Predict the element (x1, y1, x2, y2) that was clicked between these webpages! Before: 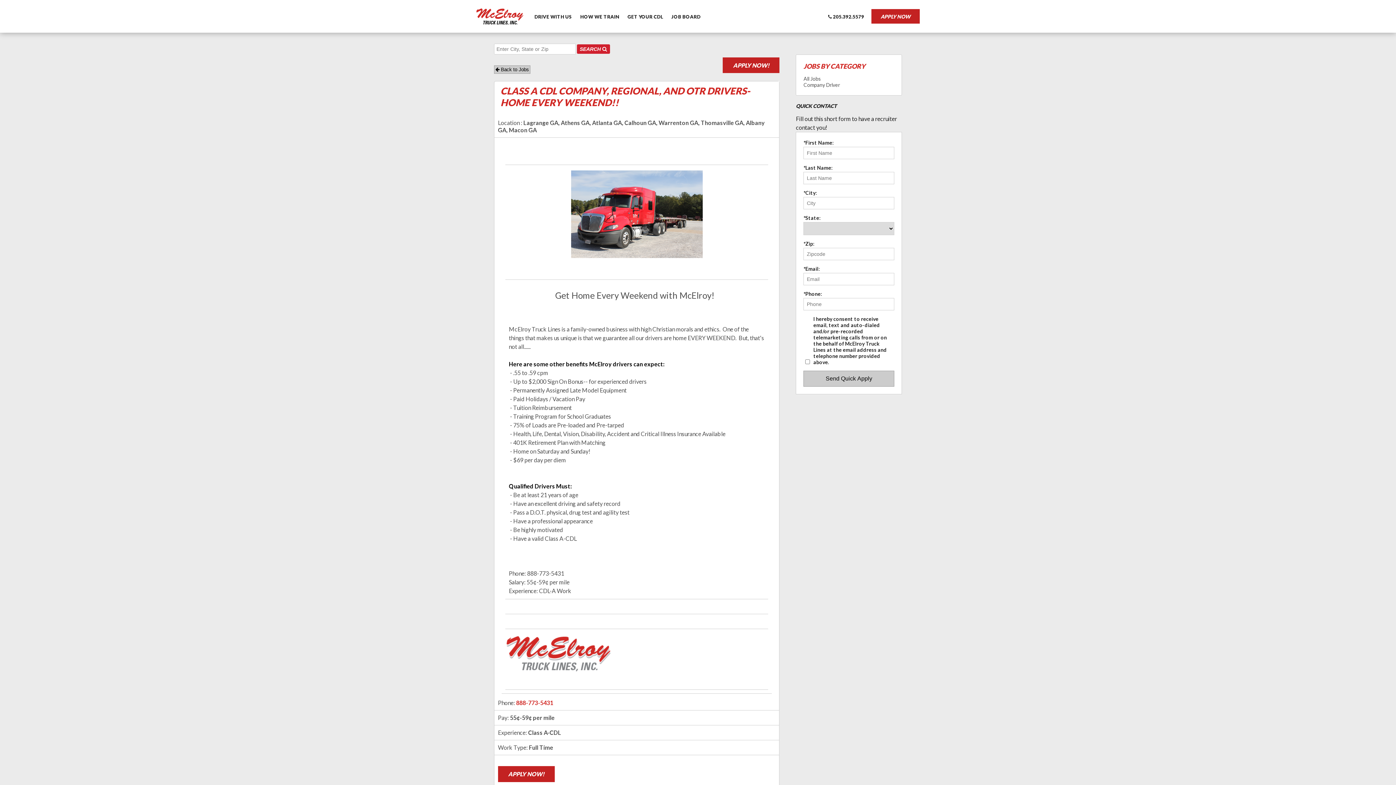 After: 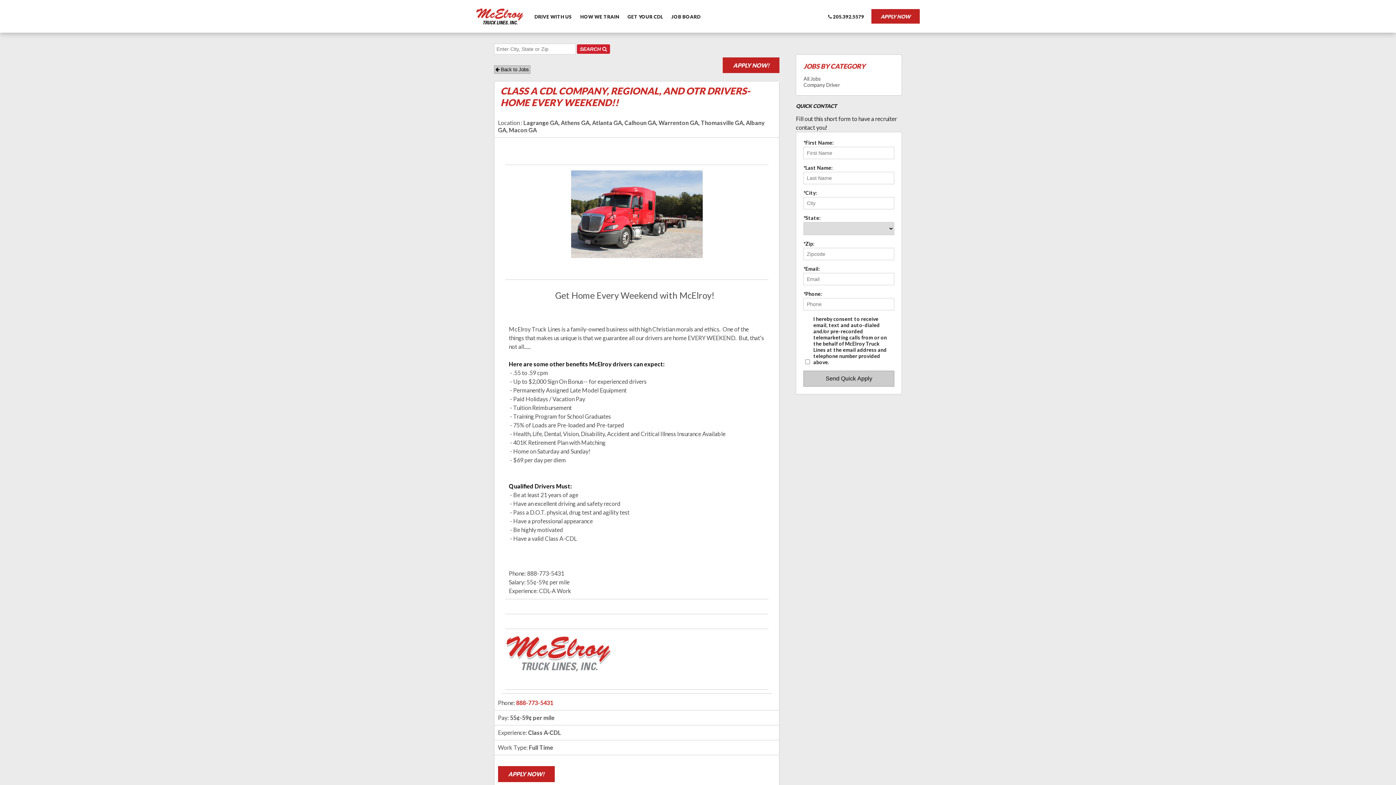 Action: label: APPLY NOW! bbox: (498, 766, 554, 782)